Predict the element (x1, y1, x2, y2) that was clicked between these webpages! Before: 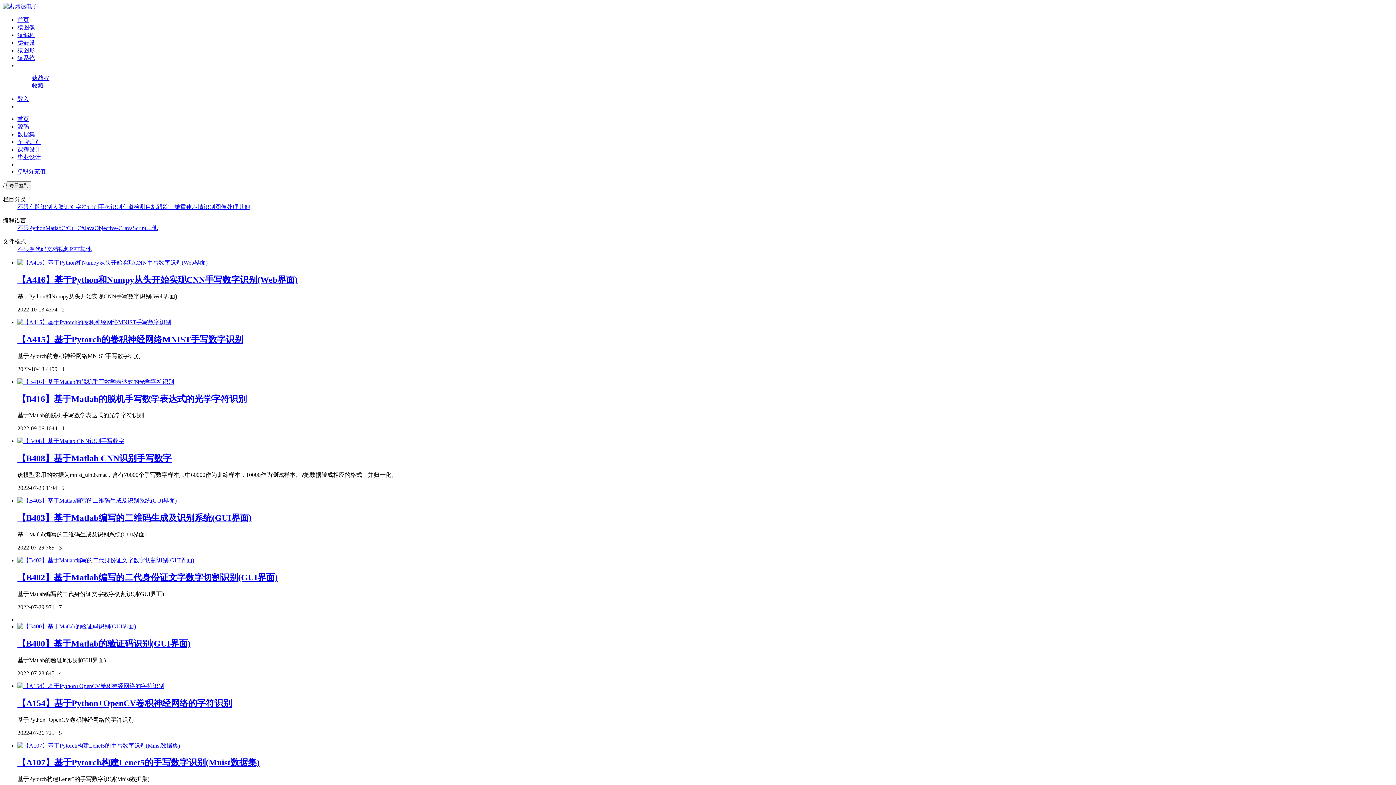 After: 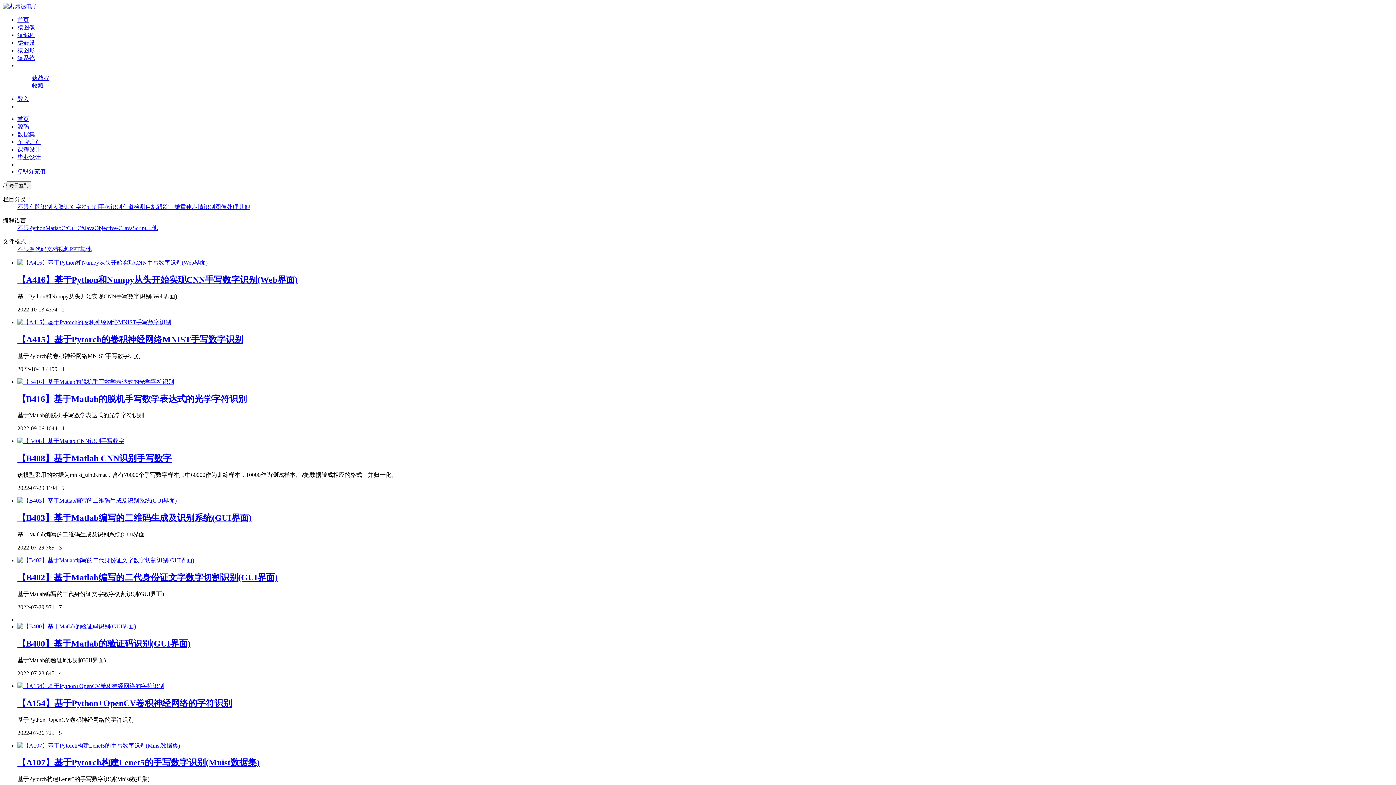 Action: bbox: (17, 742, 180, 748)